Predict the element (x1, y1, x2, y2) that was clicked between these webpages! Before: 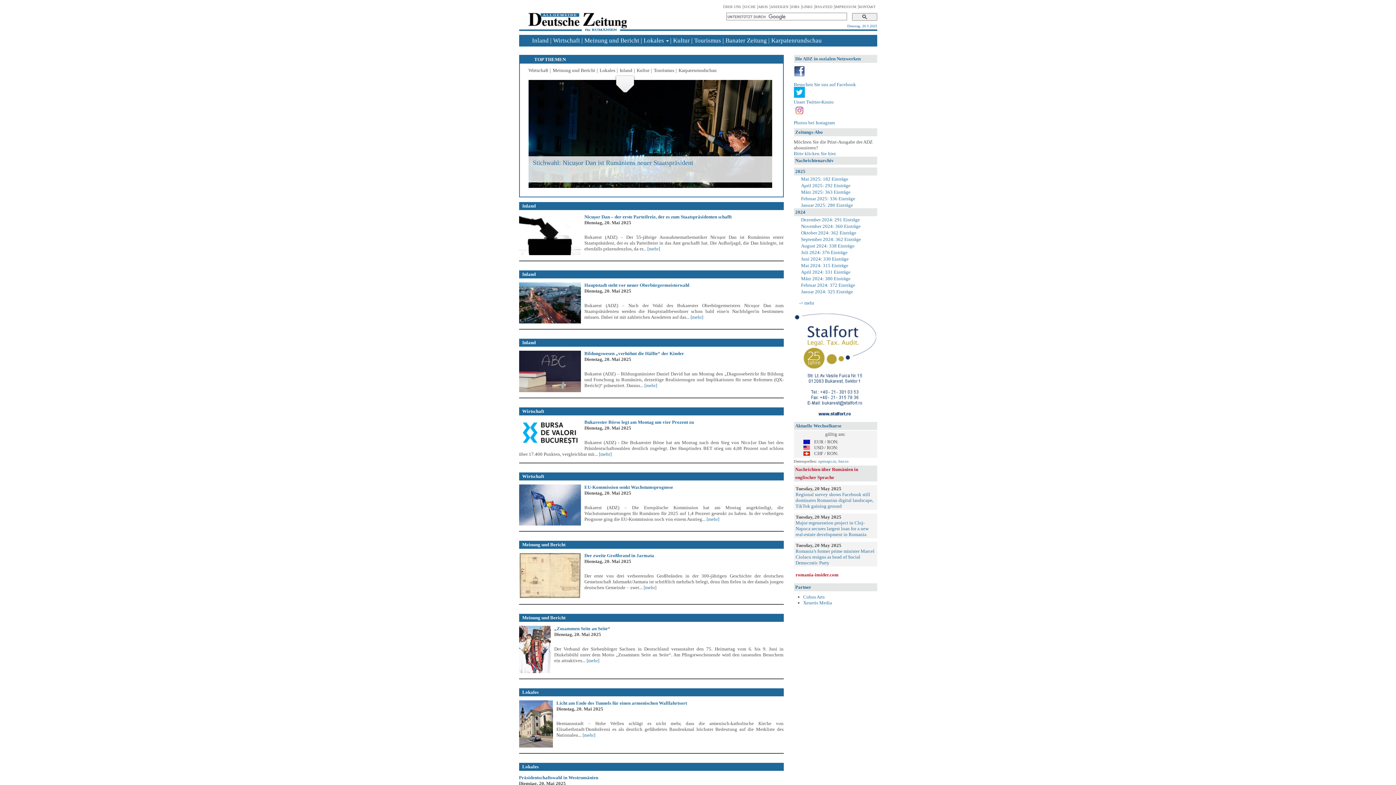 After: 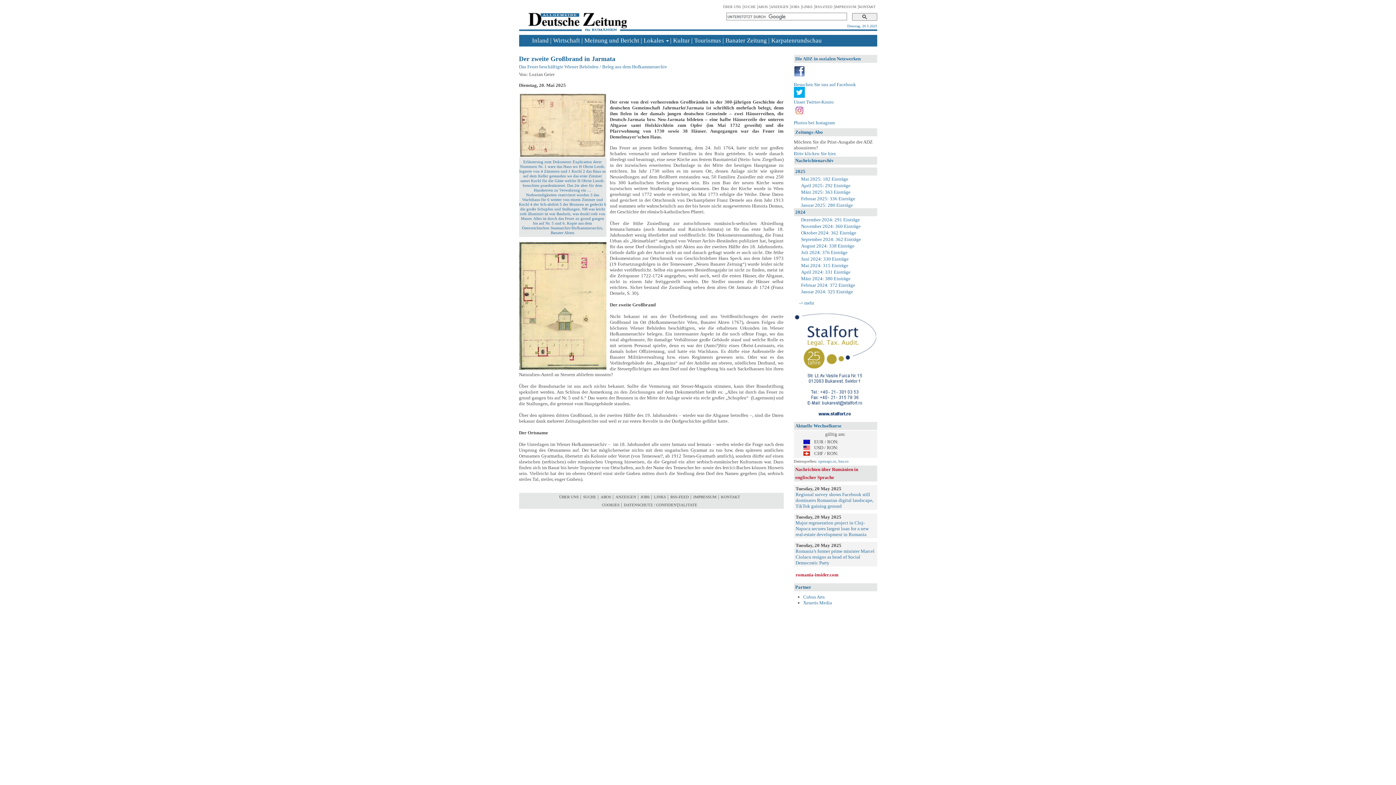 Action: label:  [mehr] bbox: (642, 585, 656, 590)